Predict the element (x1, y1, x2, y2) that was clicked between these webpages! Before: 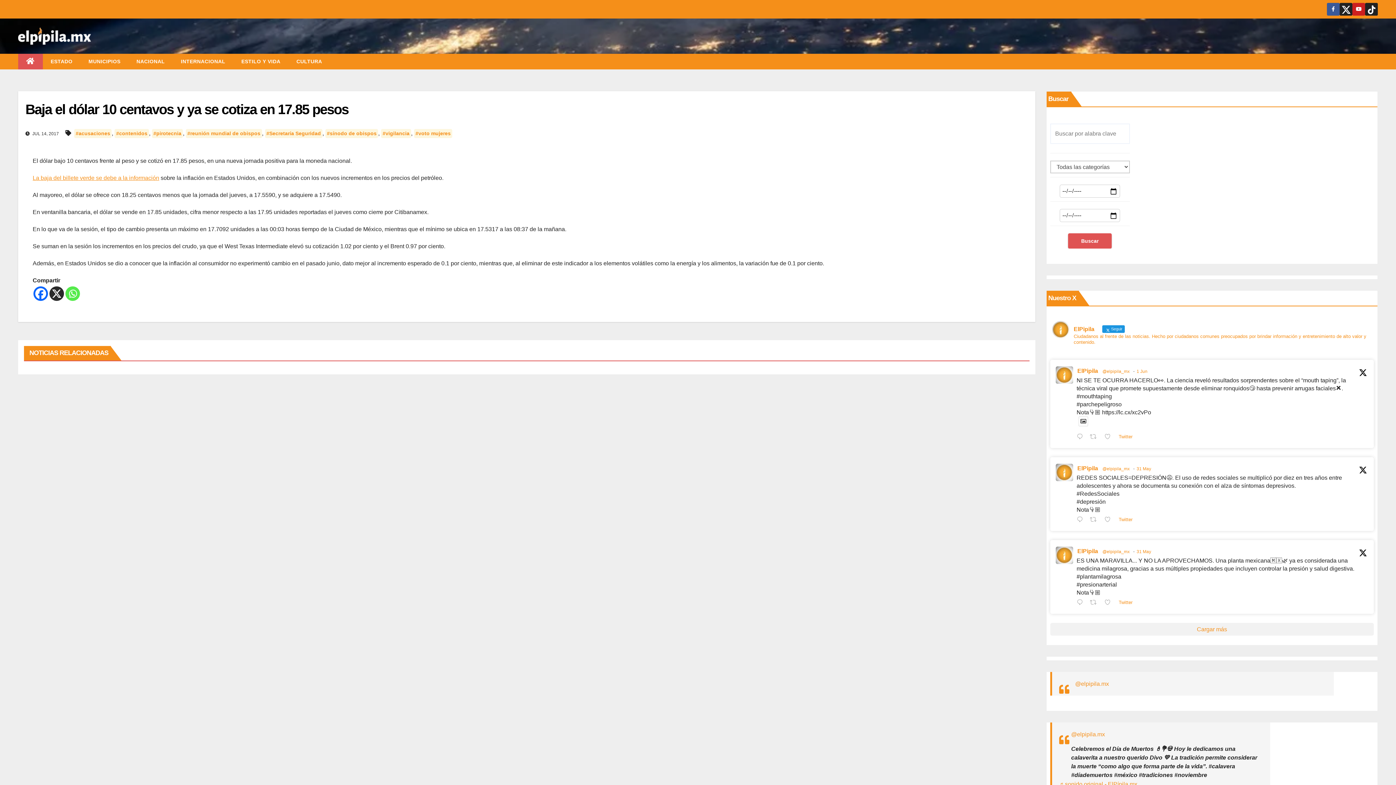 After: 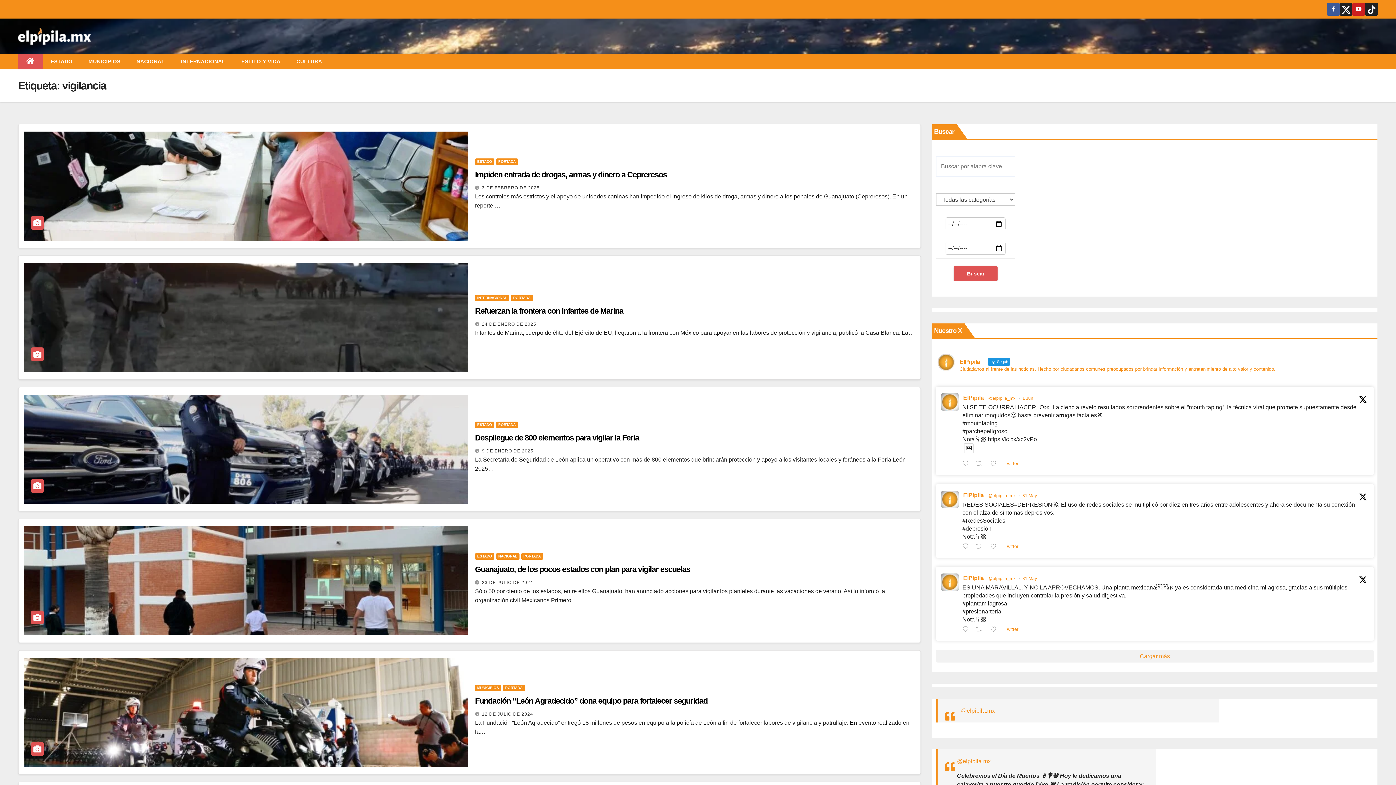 Action: label: #vigilancia bbox: (381, 129, 411, 138)